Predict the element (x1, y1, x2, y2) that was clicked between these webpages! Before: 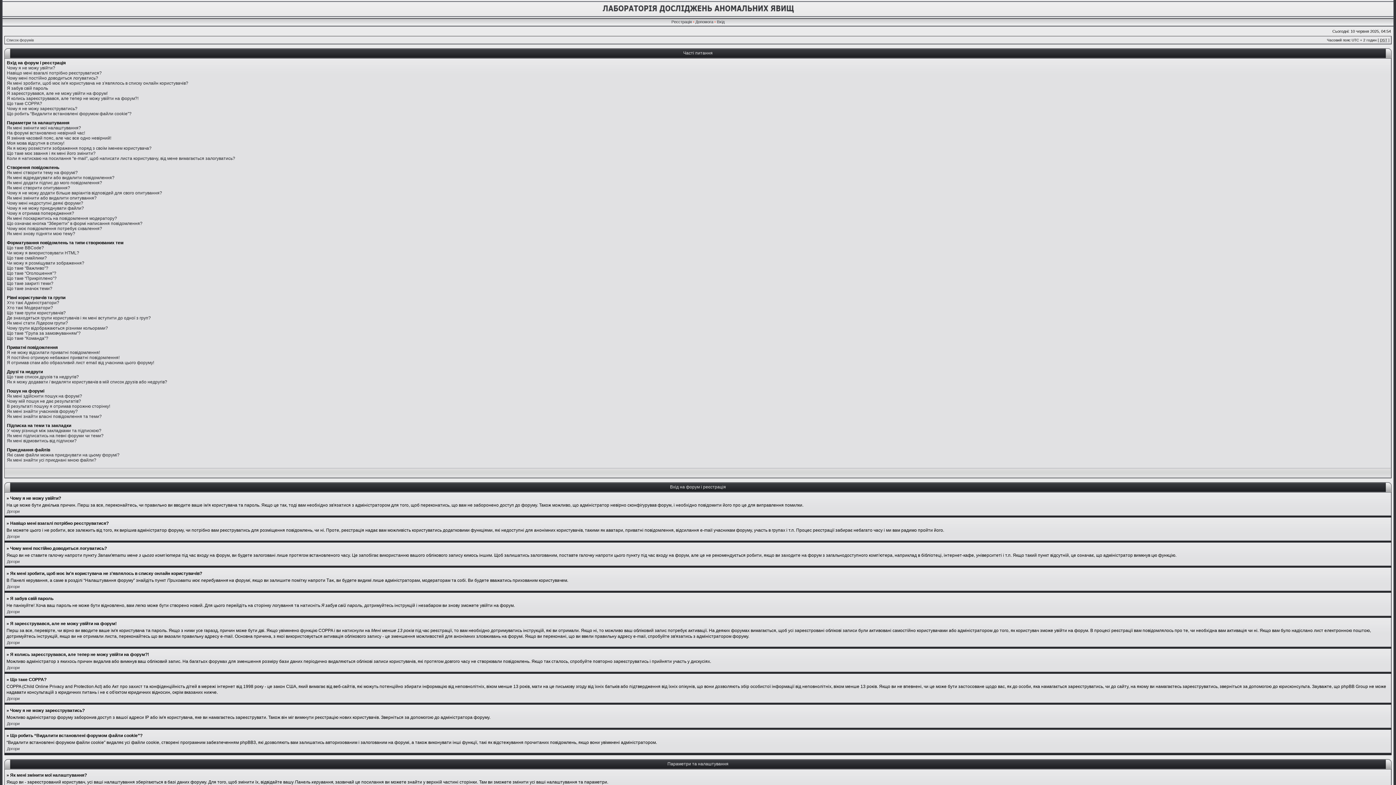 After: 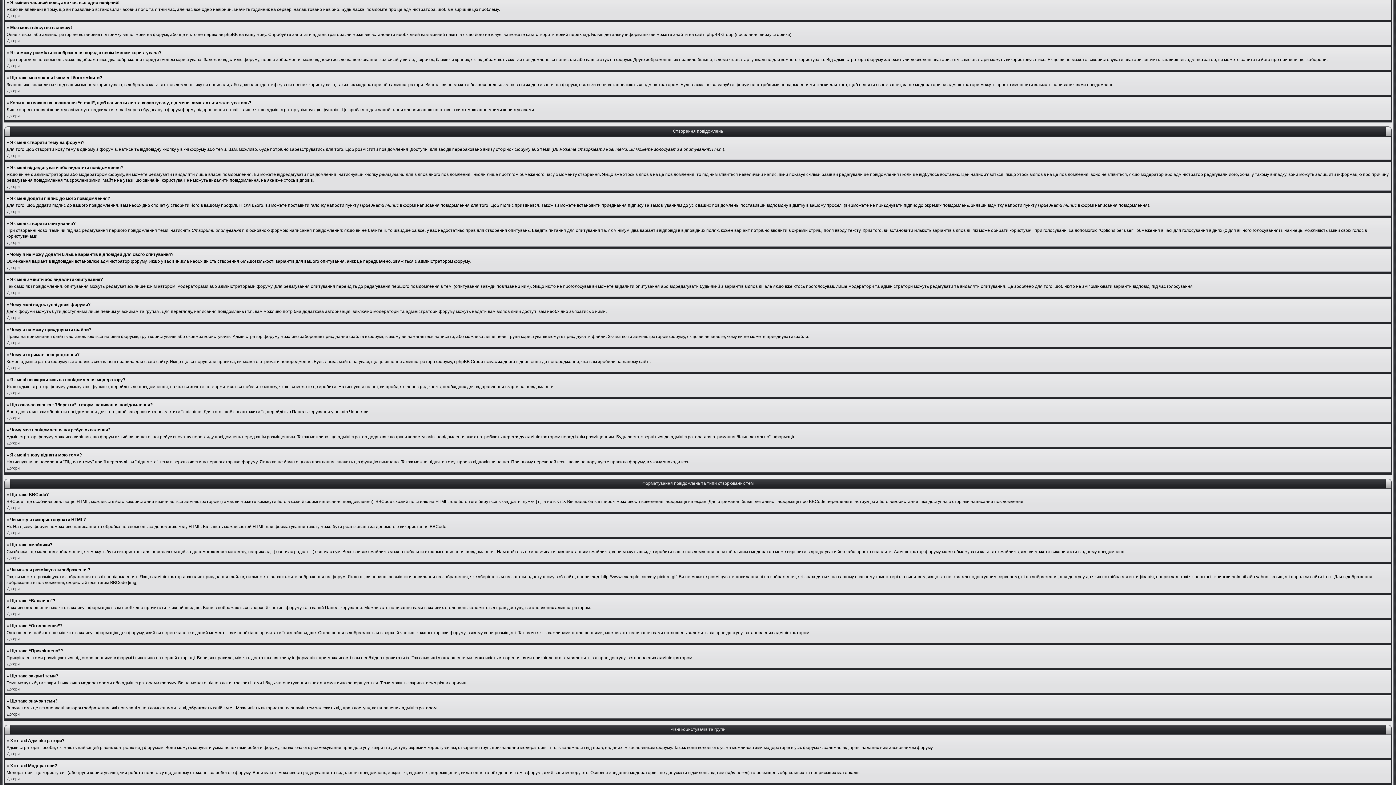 Action: label: Я змінив часовий пояс, але час все одно невірний! bbox: (6, 135, 111, 140)